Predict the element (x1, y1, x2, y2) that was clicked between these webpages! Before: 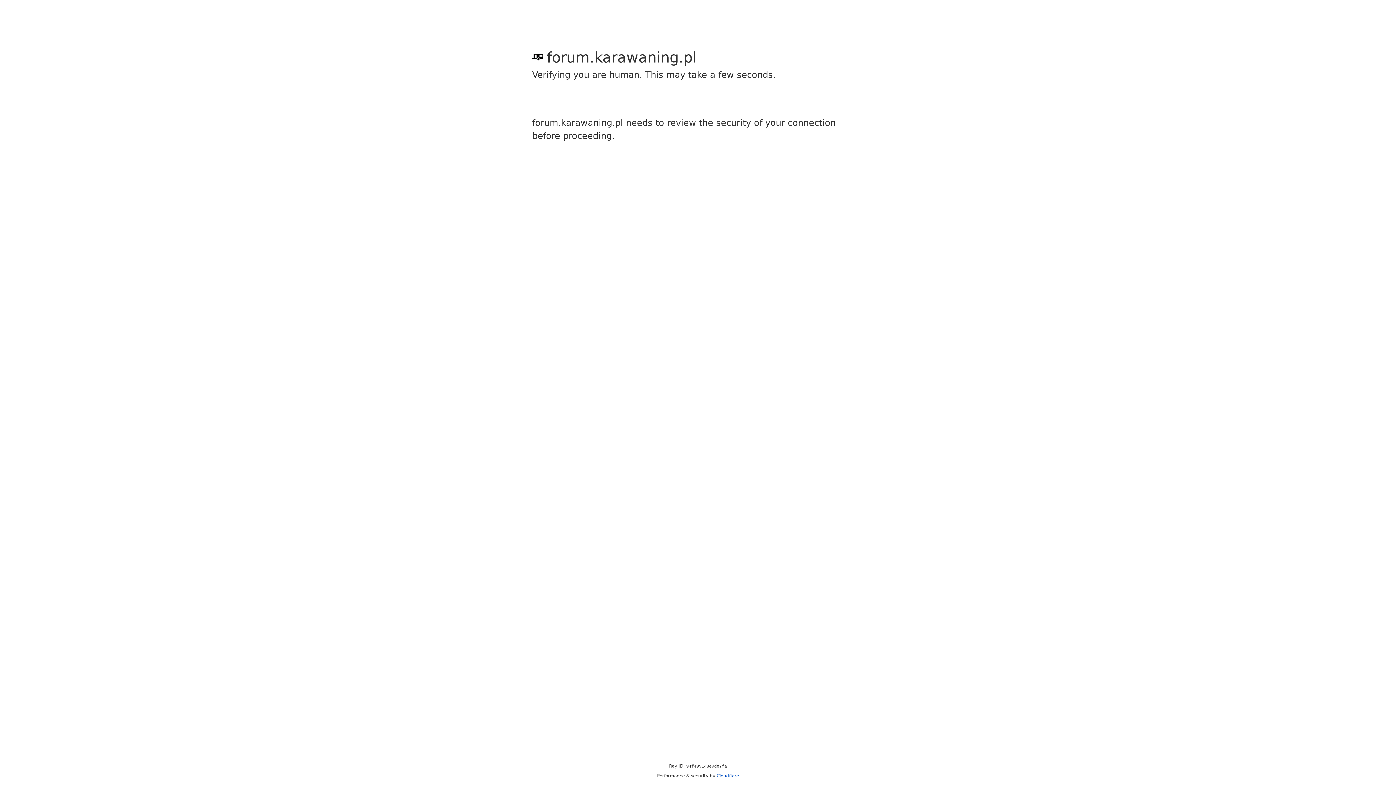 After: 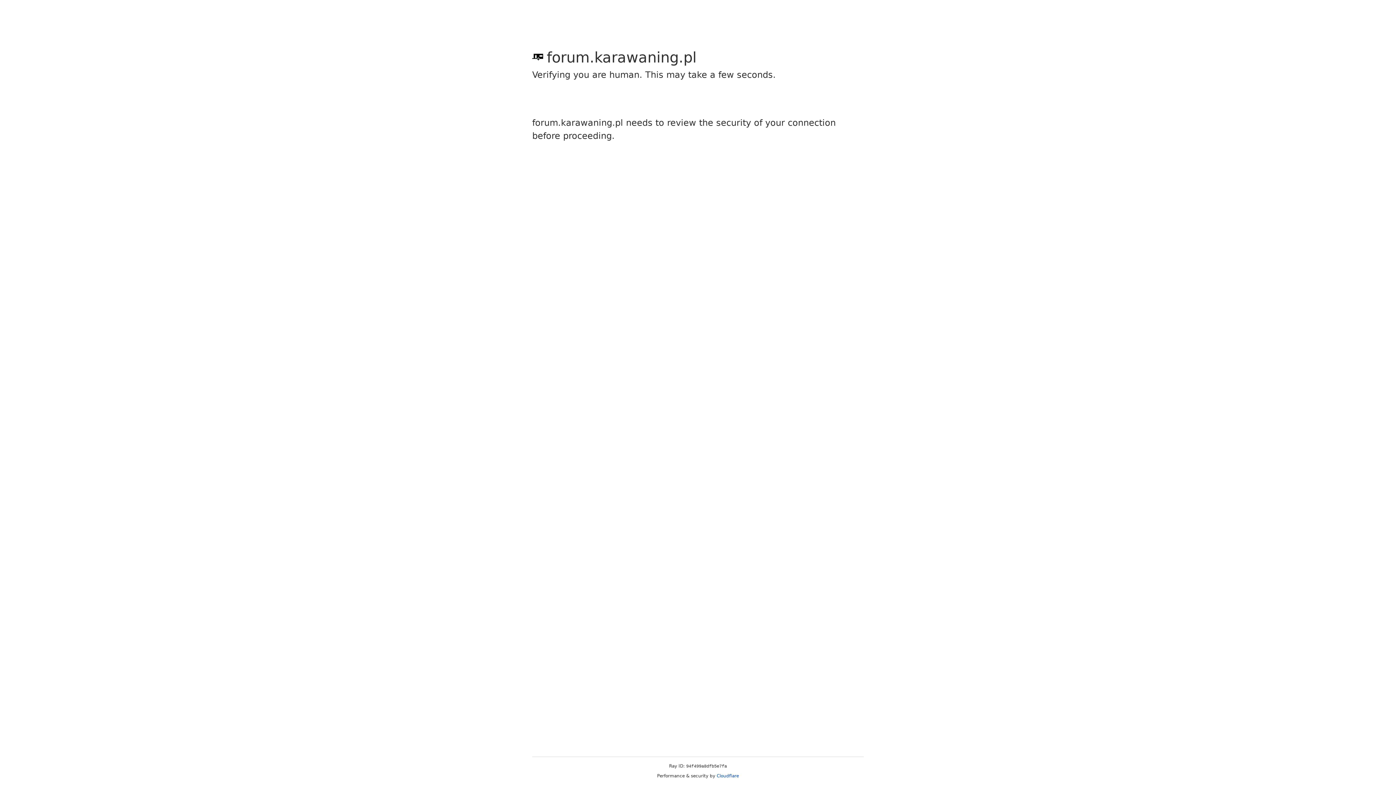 Action: label: Cloudflare bbox: (716, 773, 739, 778)